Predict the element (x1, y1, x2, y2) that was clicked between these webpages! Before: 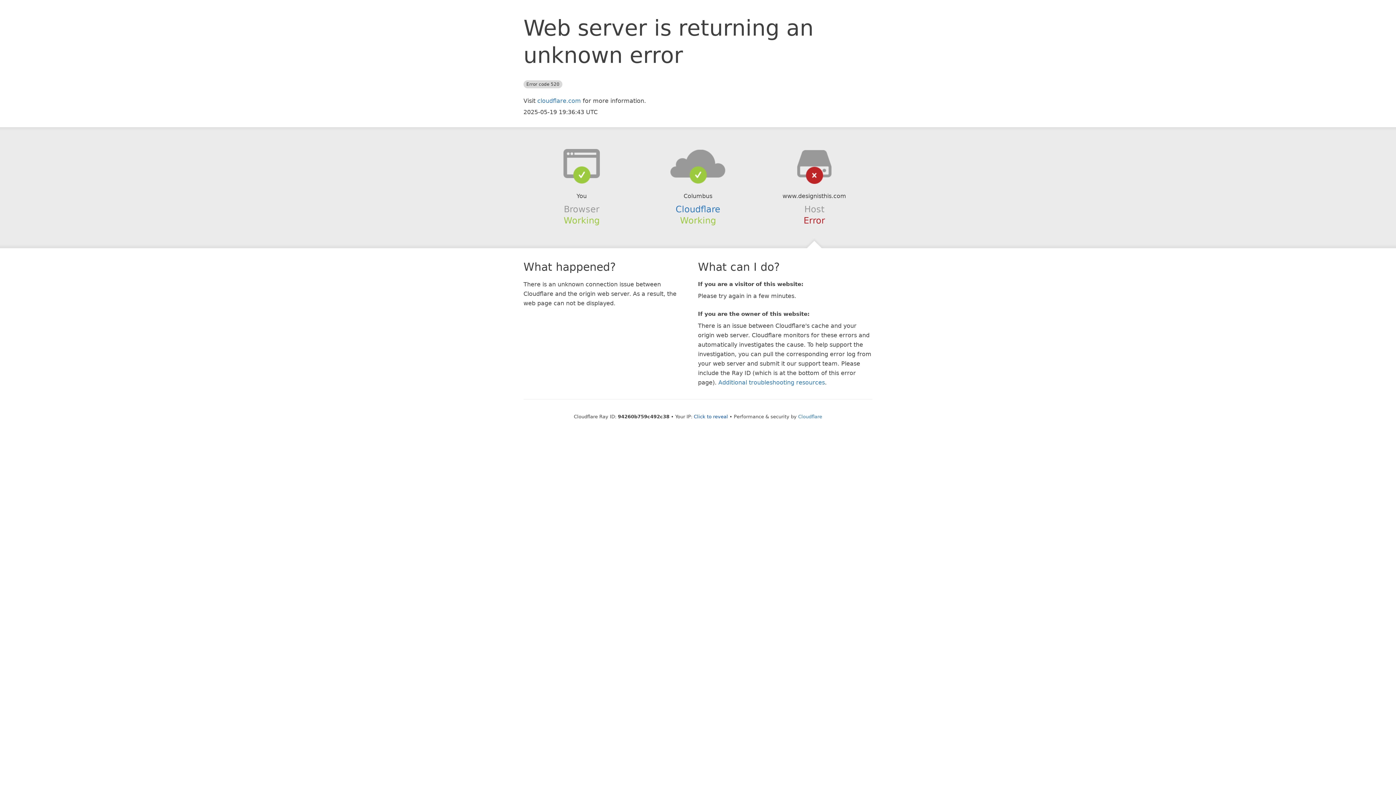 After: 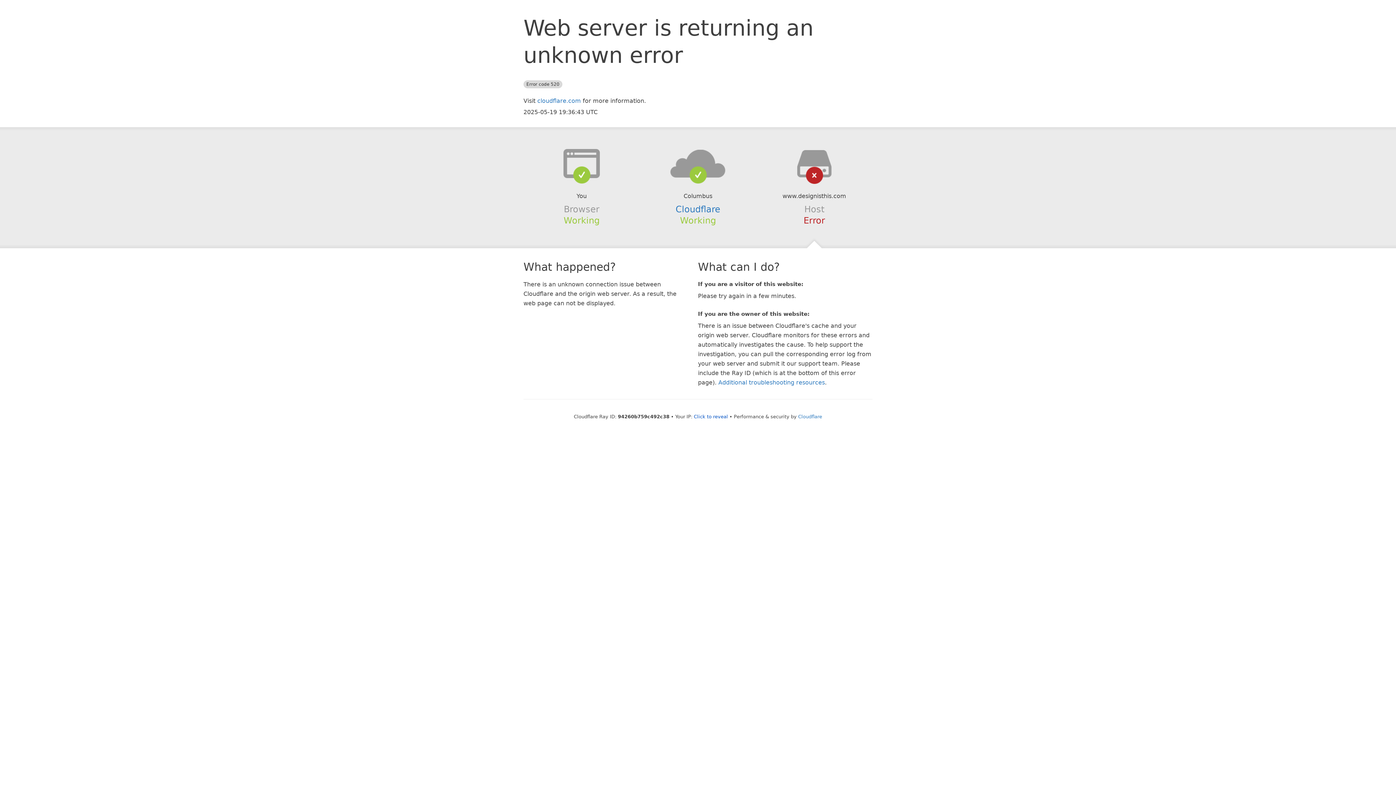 Action: bbox: (639, 148, 756, 178)